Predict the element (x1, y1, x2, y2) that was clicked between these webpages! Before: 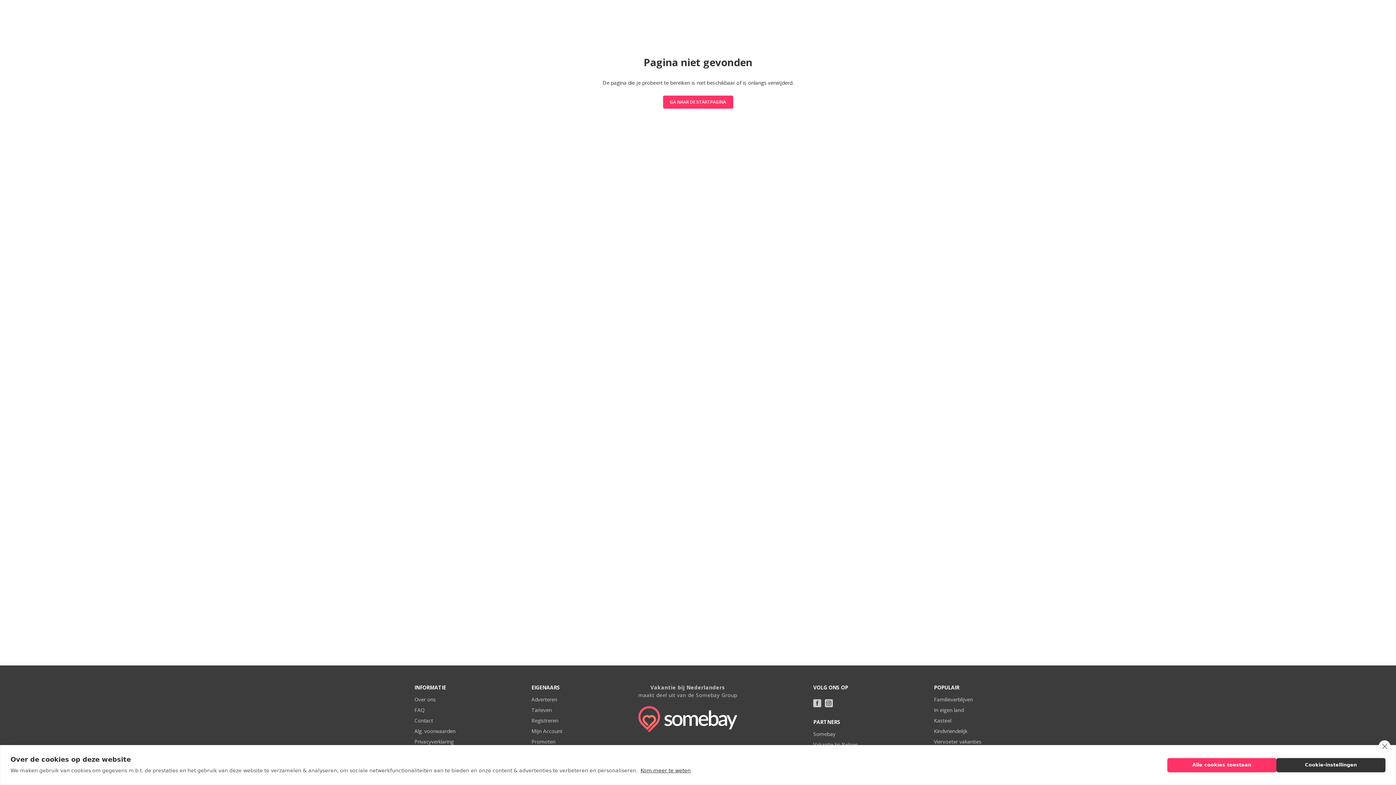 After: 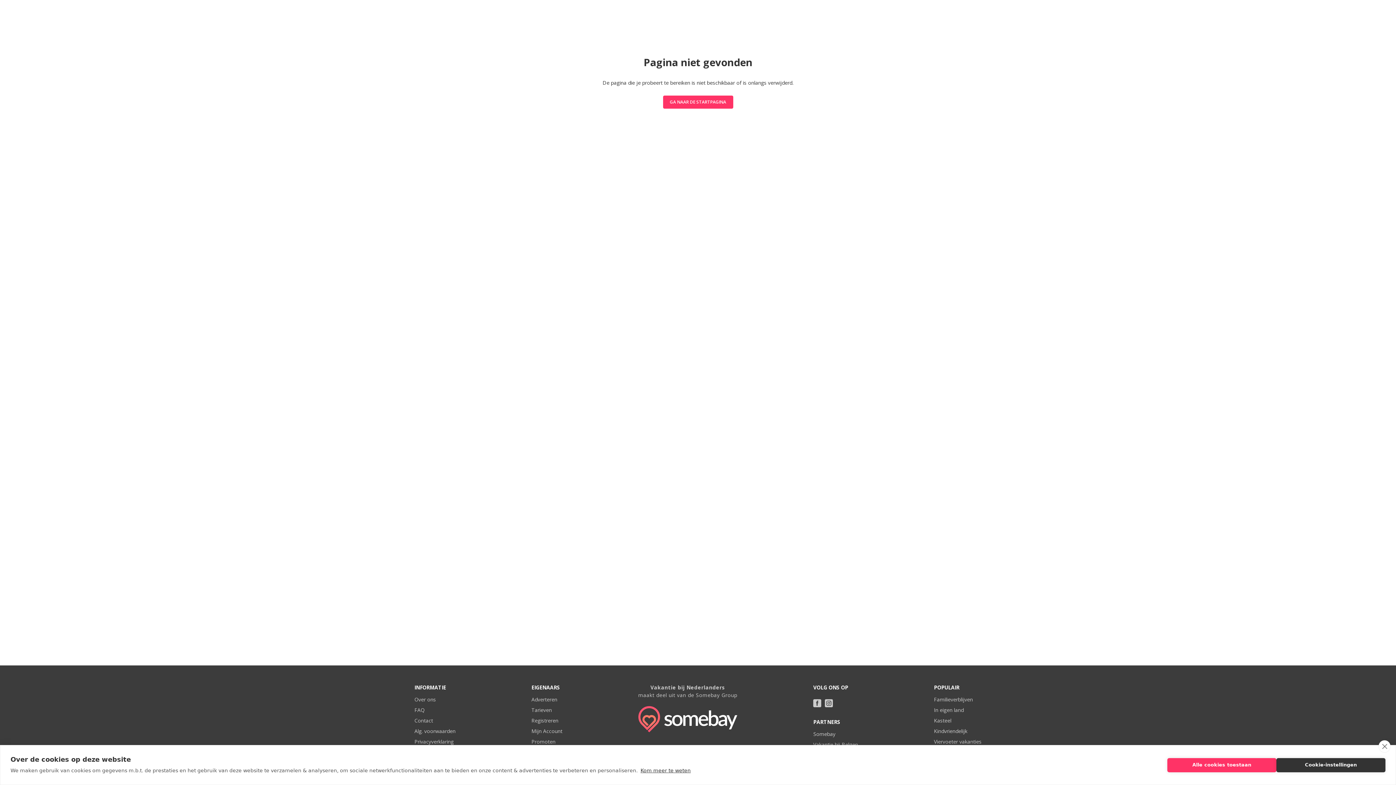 Action: bbox: (813, 741, 858, 748) label: Vakantie bij Belgen